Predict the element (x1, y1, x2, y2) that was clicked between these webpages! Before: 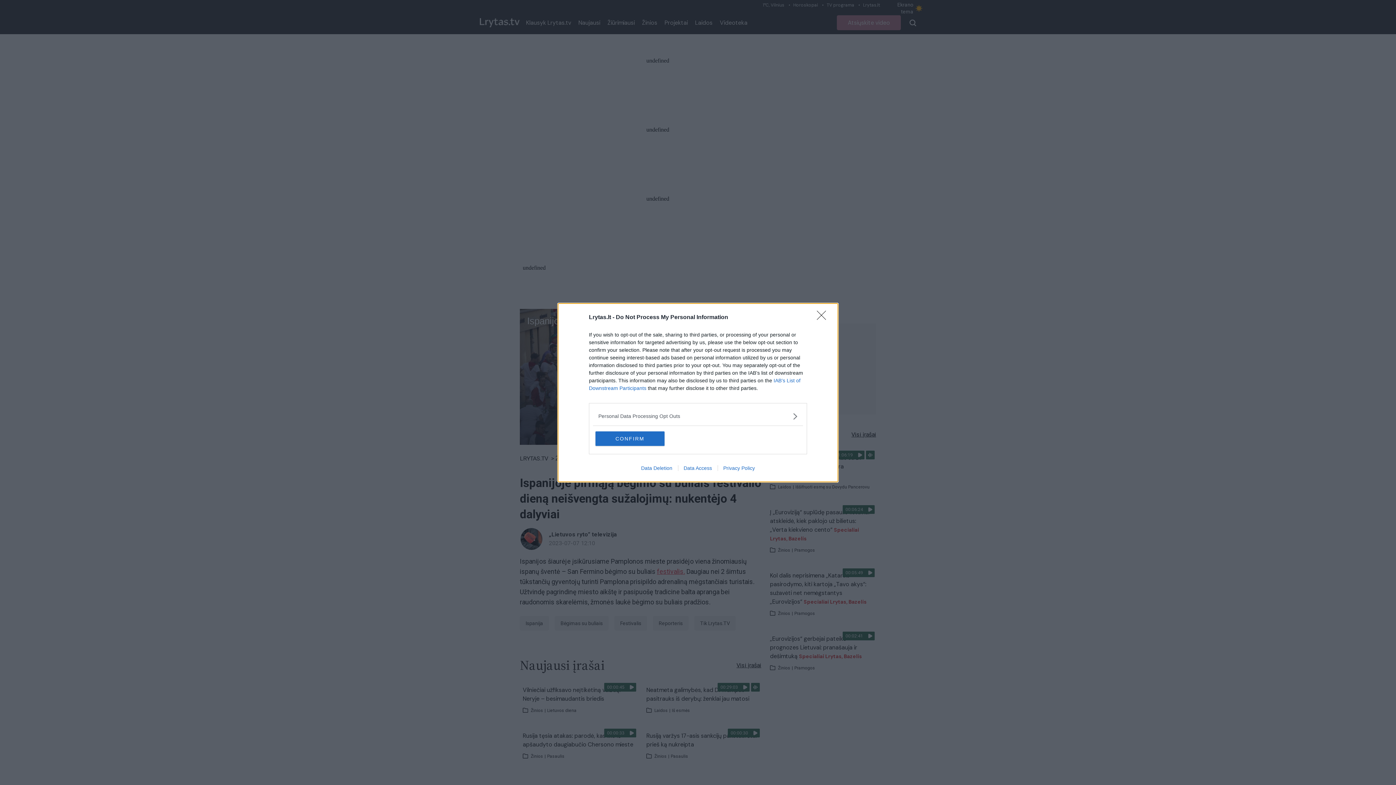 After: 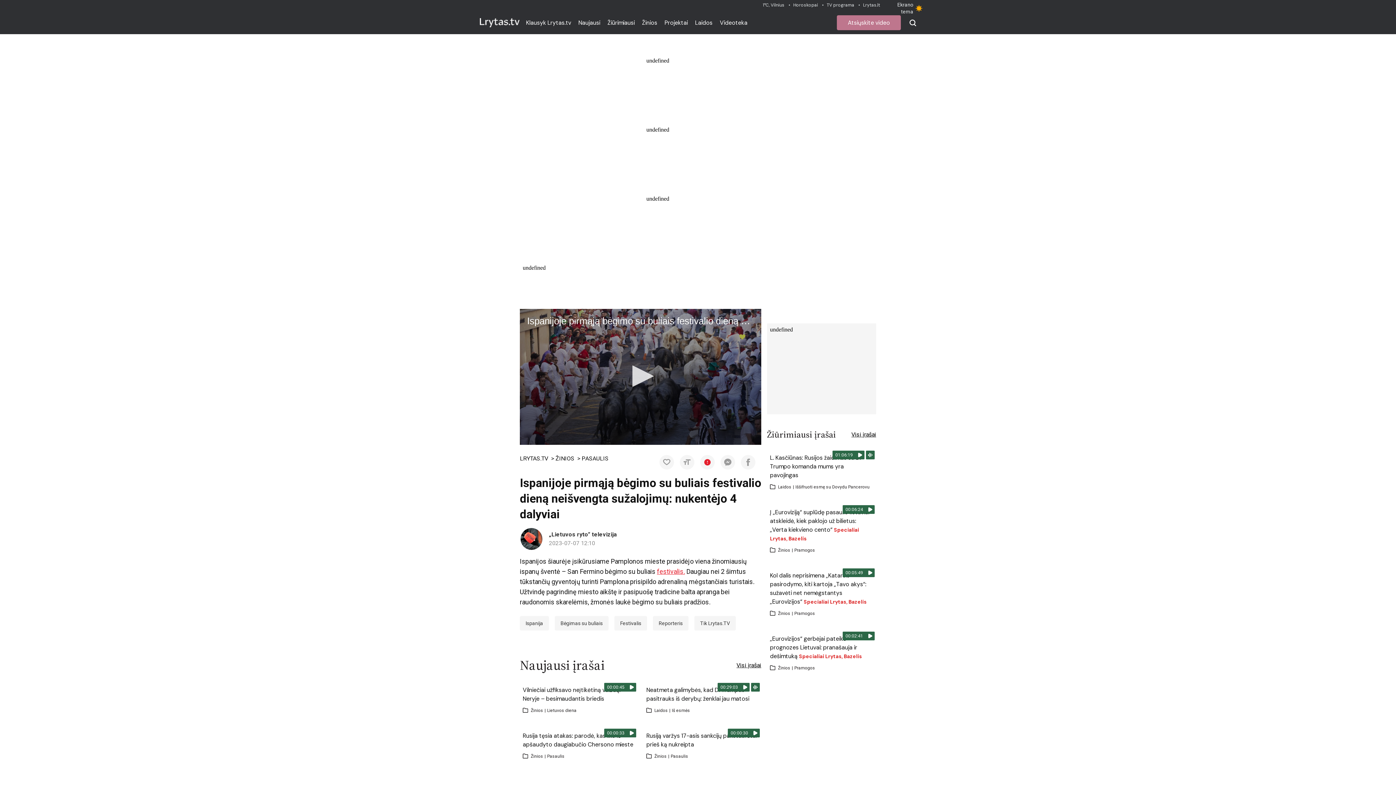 Action: label: Close bbox: (817, 310, 830, 324)